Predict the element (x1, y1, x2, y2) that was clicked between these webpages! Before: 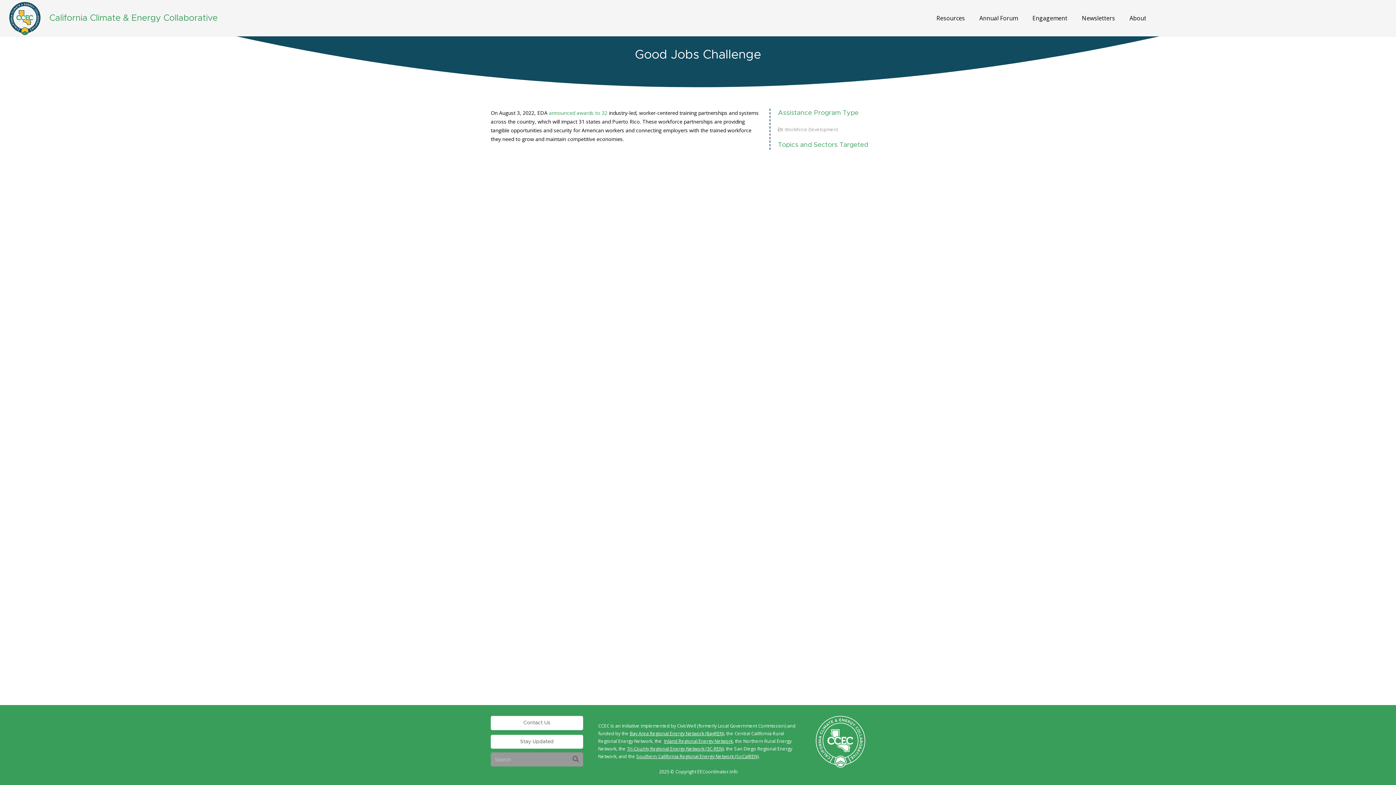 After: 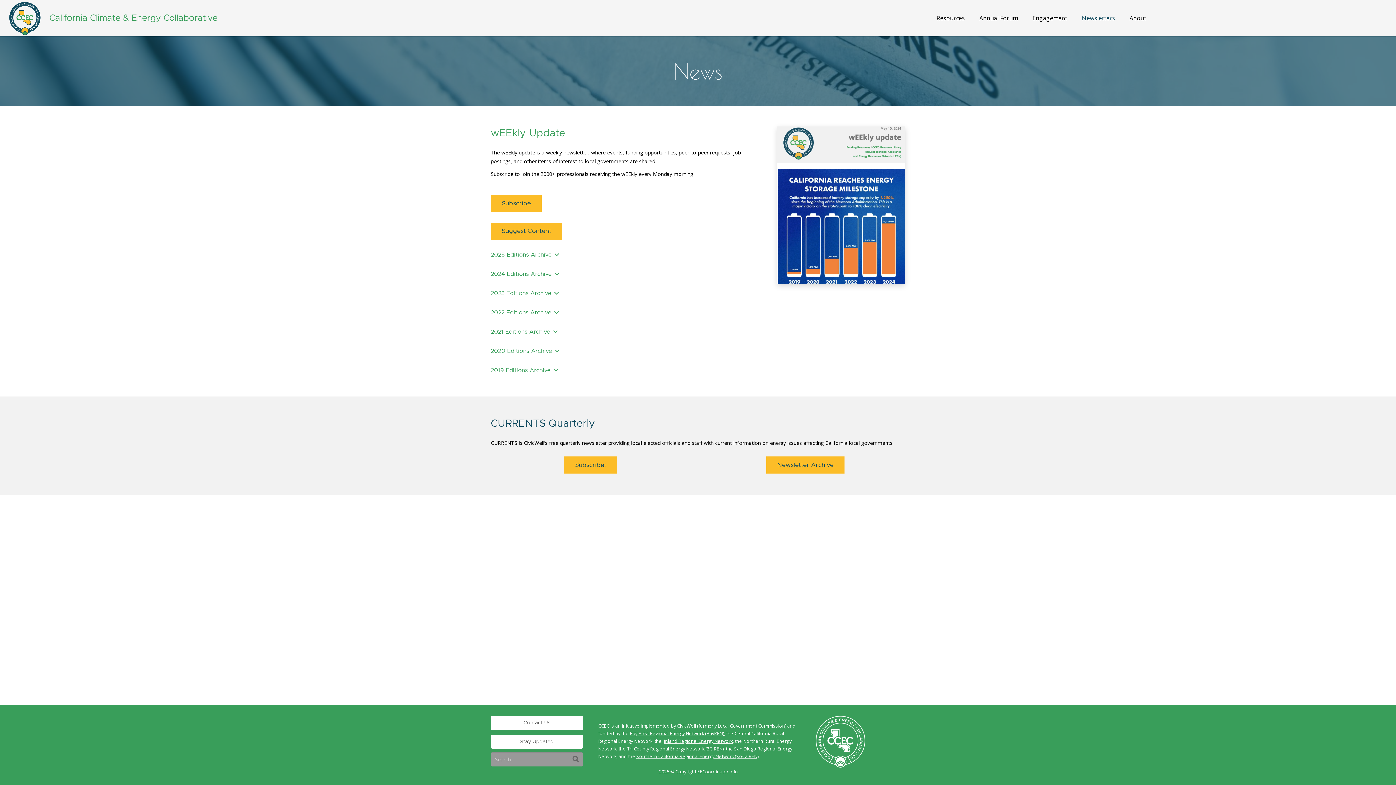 Action: bbox: (1074, 9, 1122, 27) label: Newsletters